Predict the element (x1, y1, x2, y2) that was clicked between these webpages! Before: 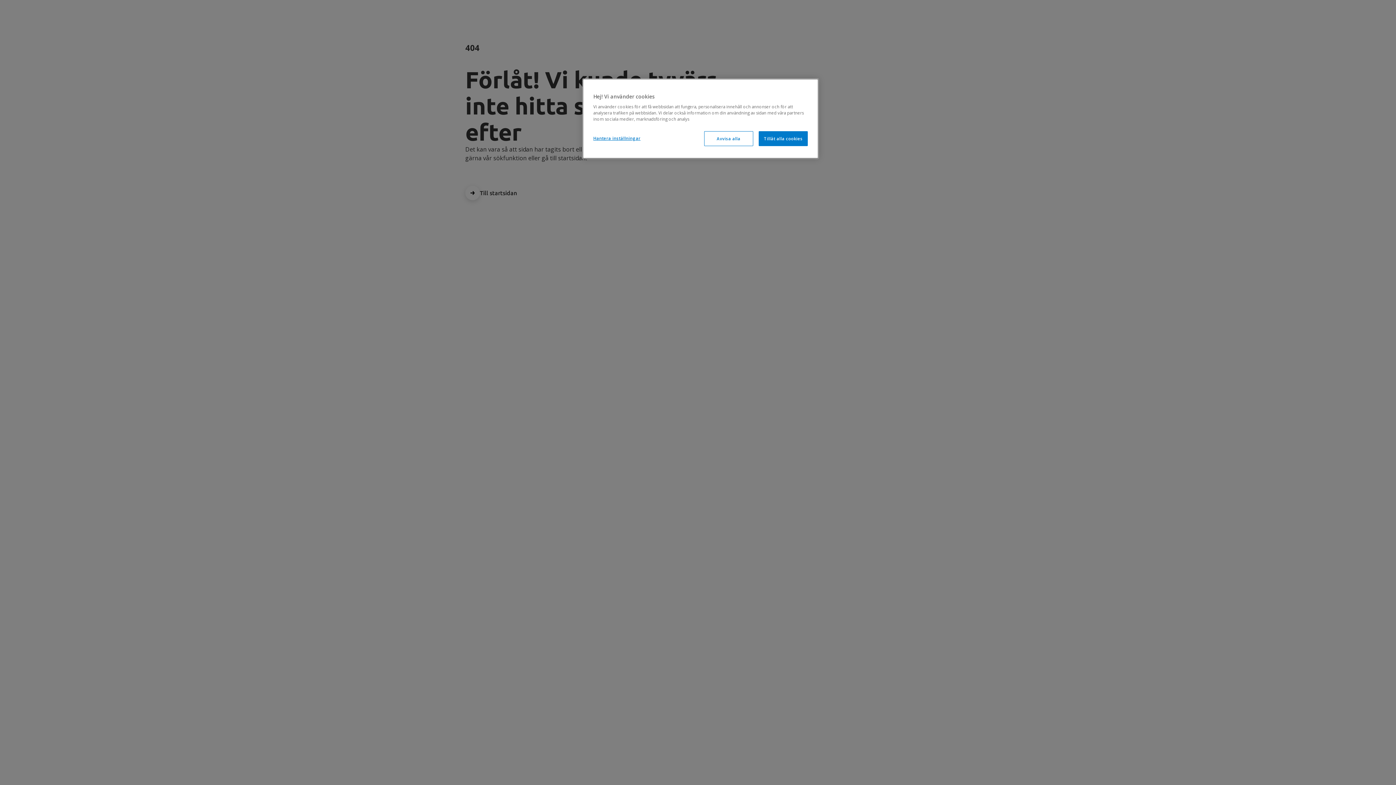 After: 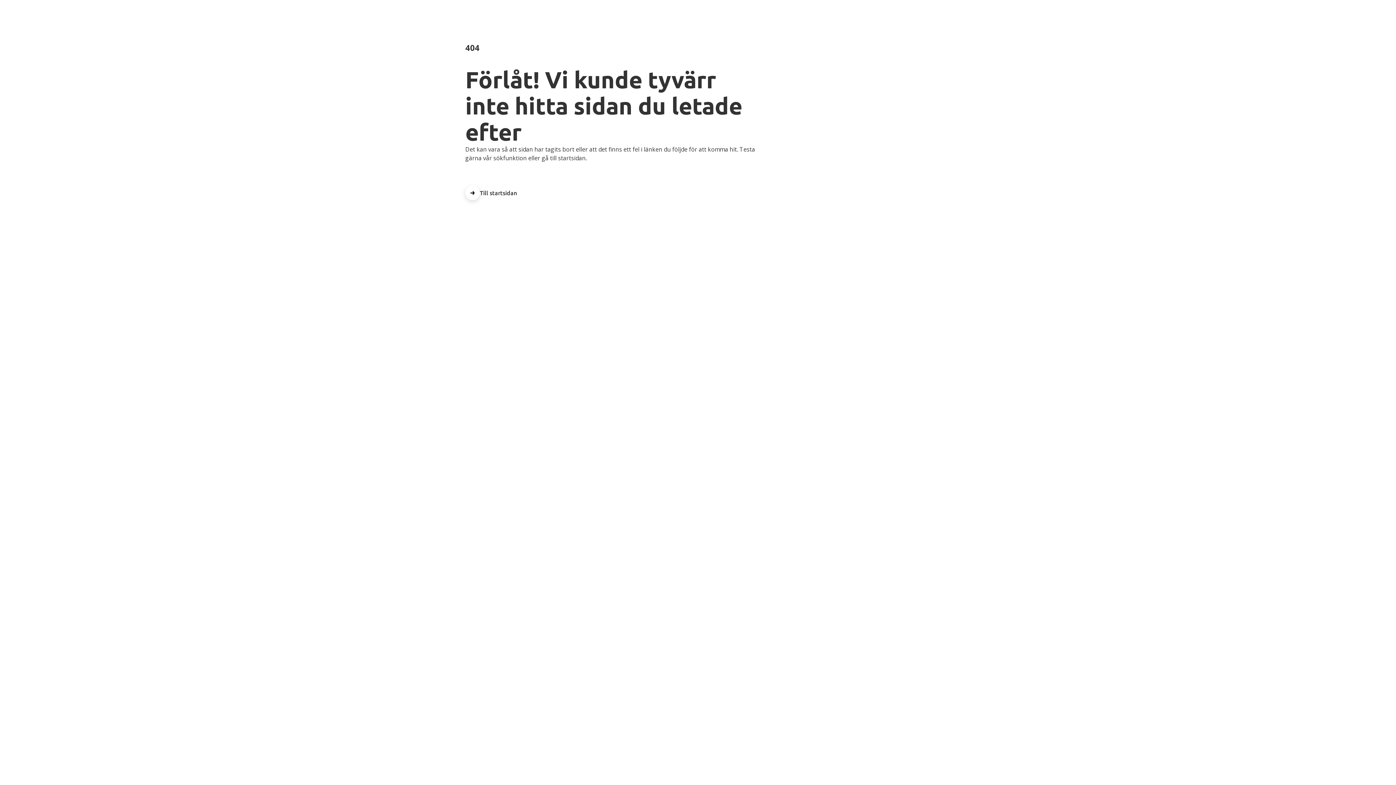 Action: bbox: (704, 131, 753, 146) label: Avvisa alla